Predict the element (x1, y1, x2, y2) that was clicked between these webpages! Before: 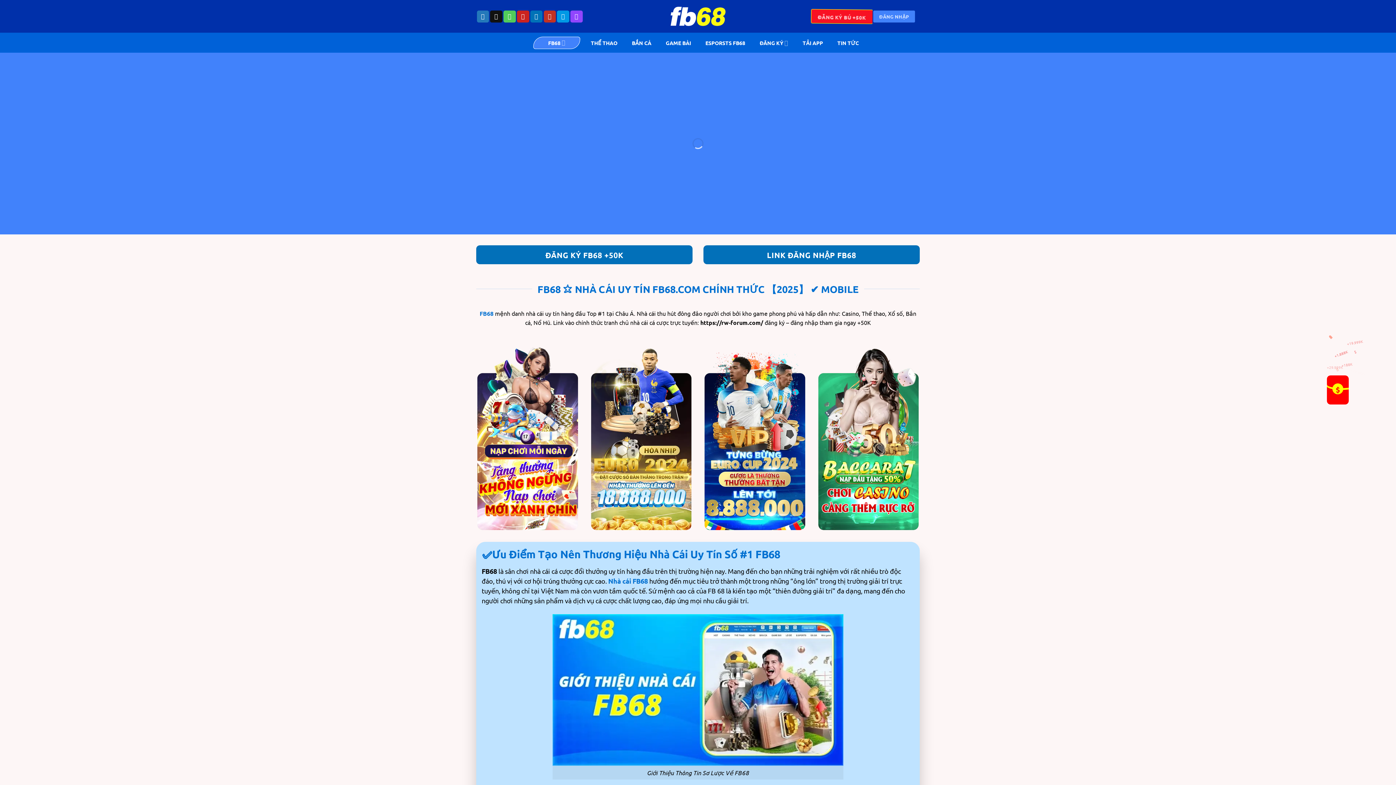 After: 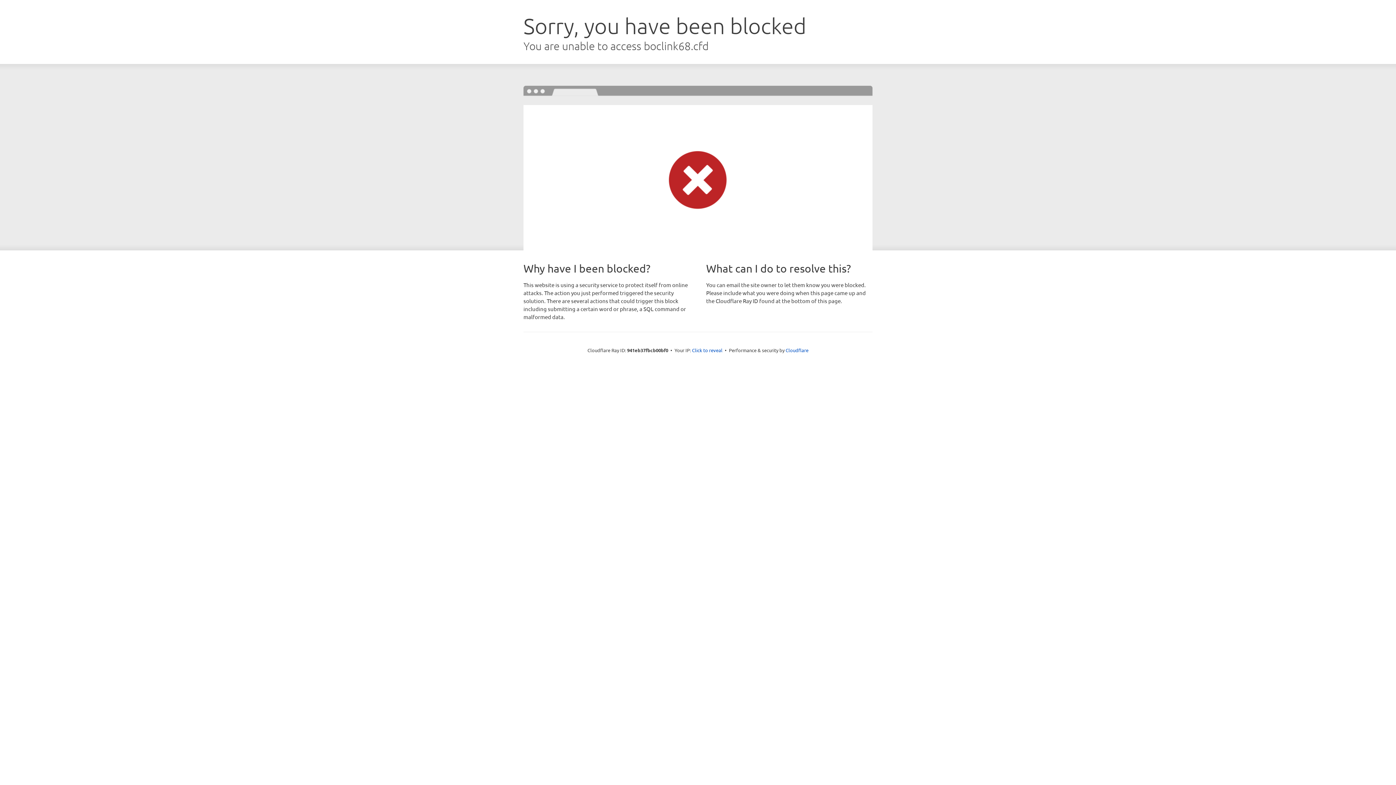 Action: bbox: (811, 8, 873, 23) label: ĐĂNG KÝ BÚ +50K